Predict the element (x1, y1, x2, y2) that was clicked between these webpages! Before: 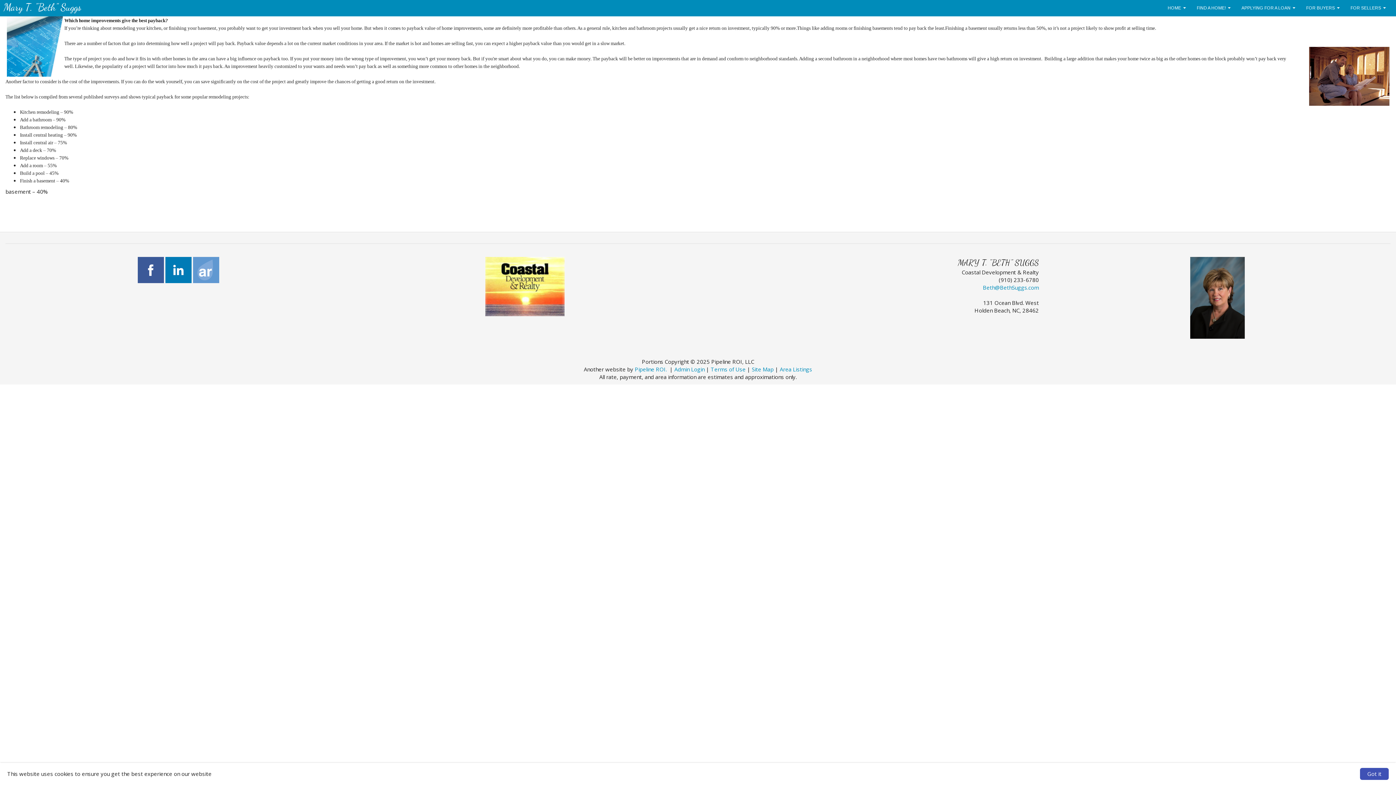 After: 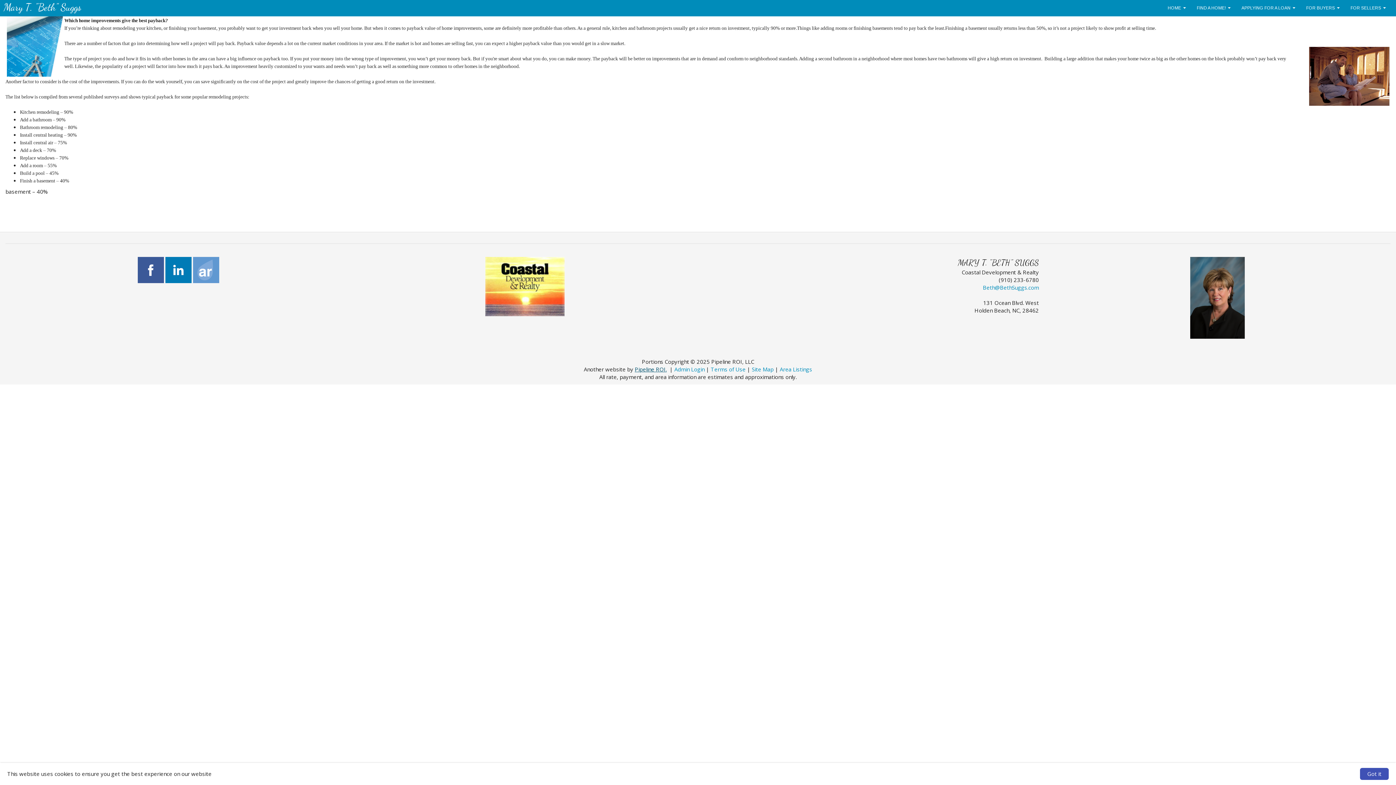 Action: bbox: (634, 365, 666, 372) label: Pipeline ROI.